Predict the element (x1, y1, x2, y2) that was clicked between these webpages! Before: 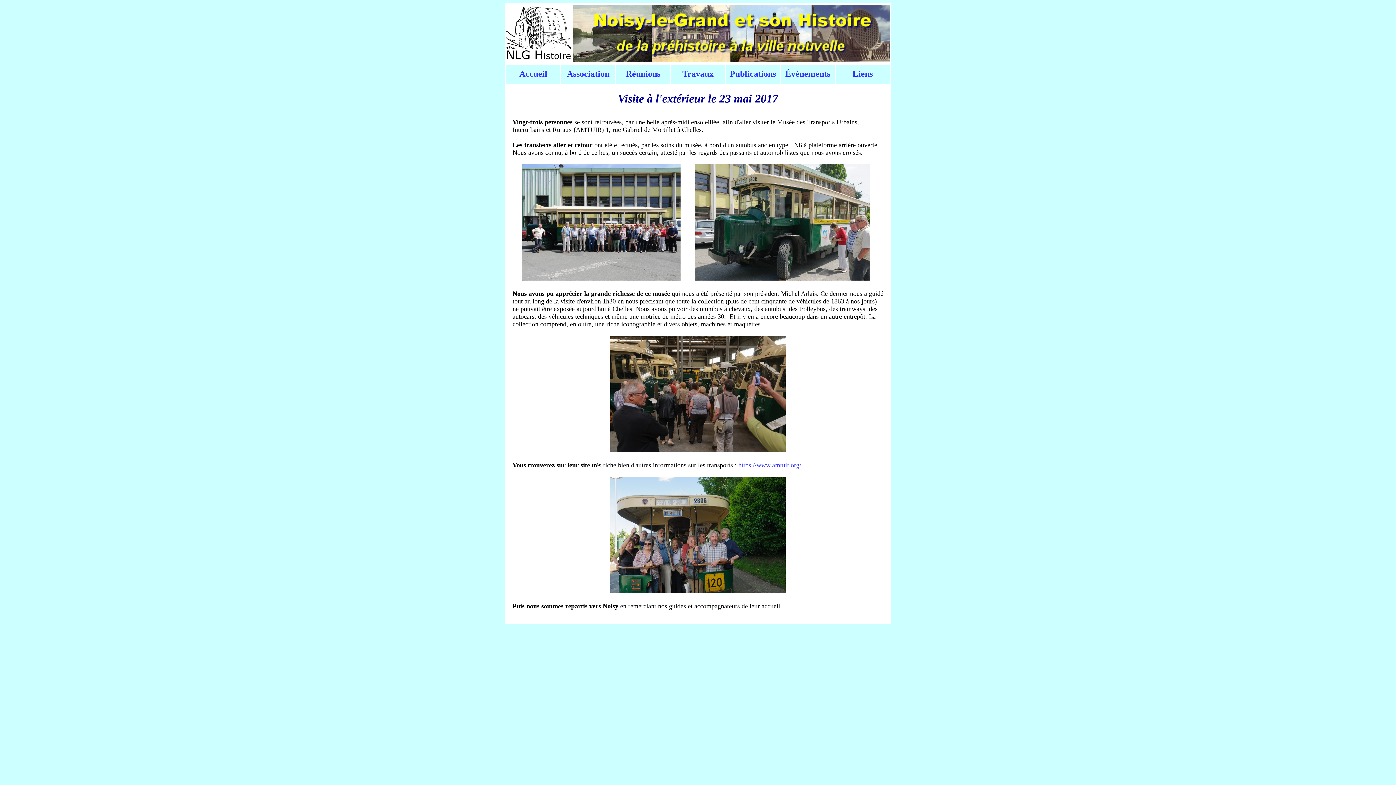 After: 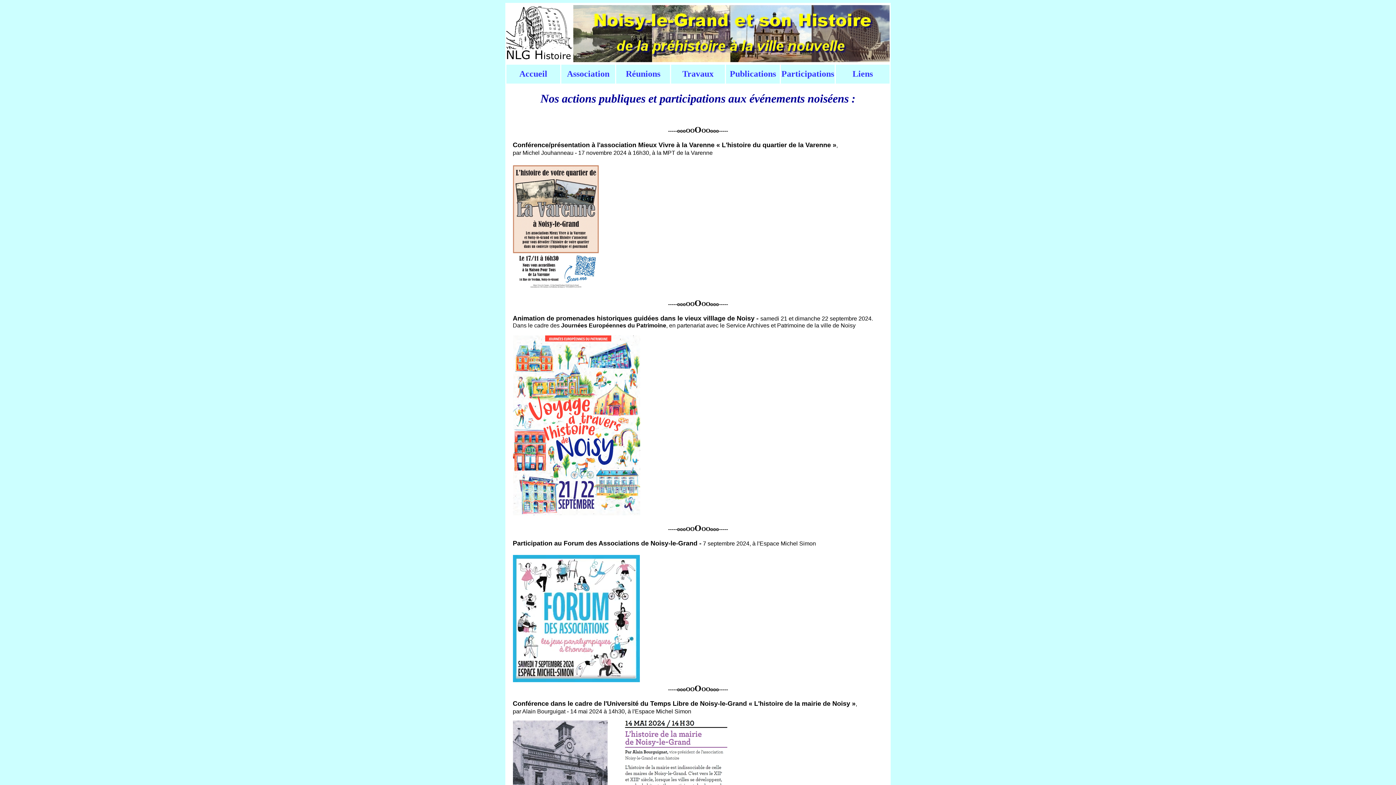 Action: bbox: (785, 69, 830, 78) label: Événements